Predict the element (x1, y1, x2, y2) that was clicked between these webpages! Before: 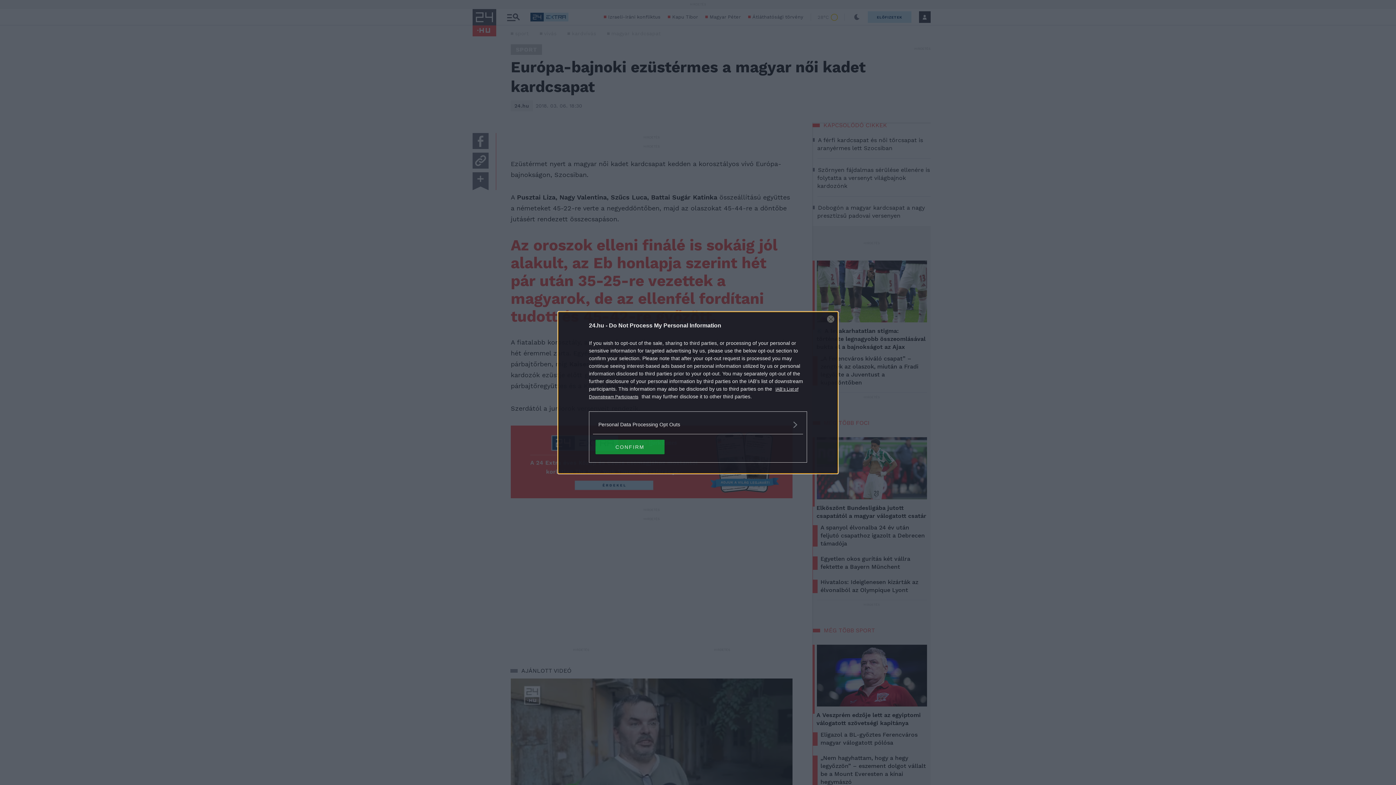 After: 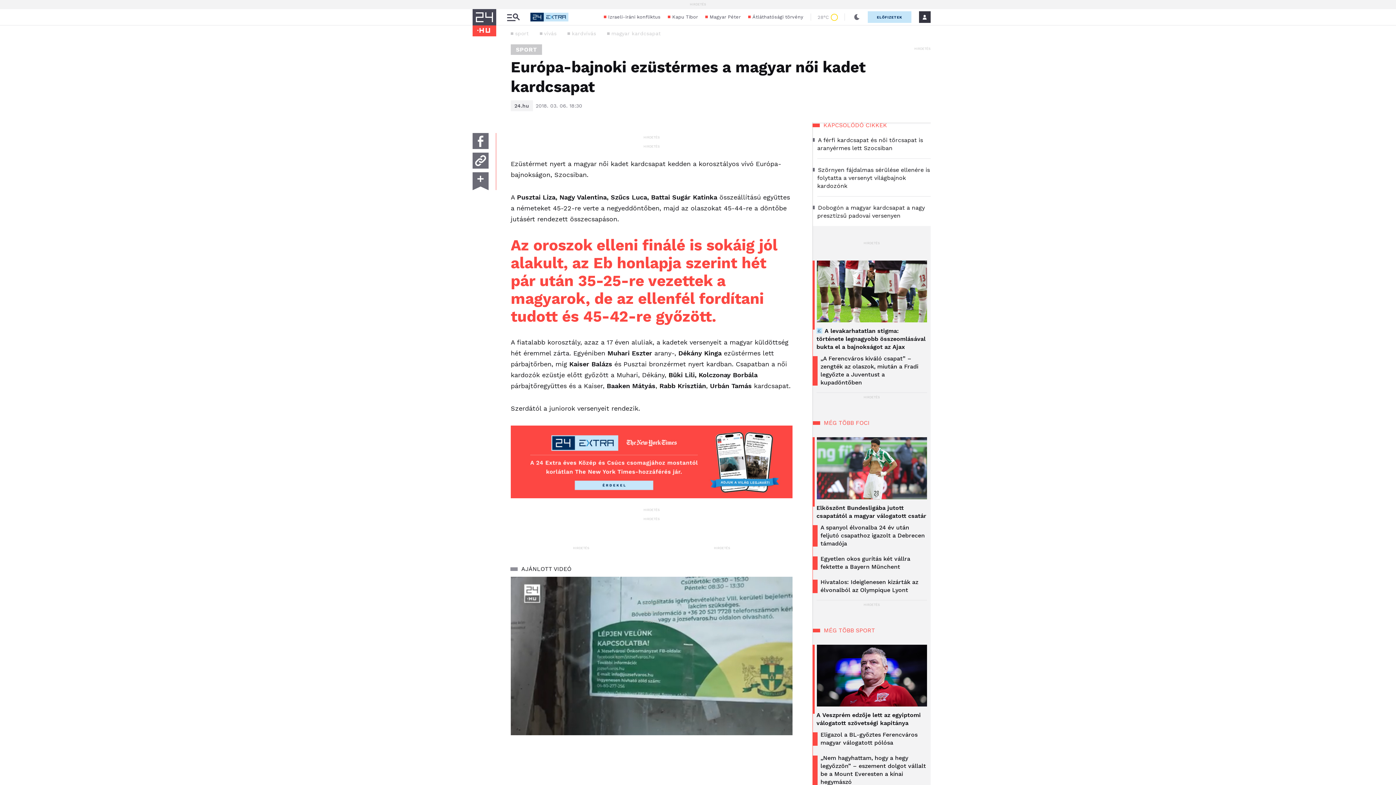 Action: label: Close bbox: (827, 315, 834, 322)